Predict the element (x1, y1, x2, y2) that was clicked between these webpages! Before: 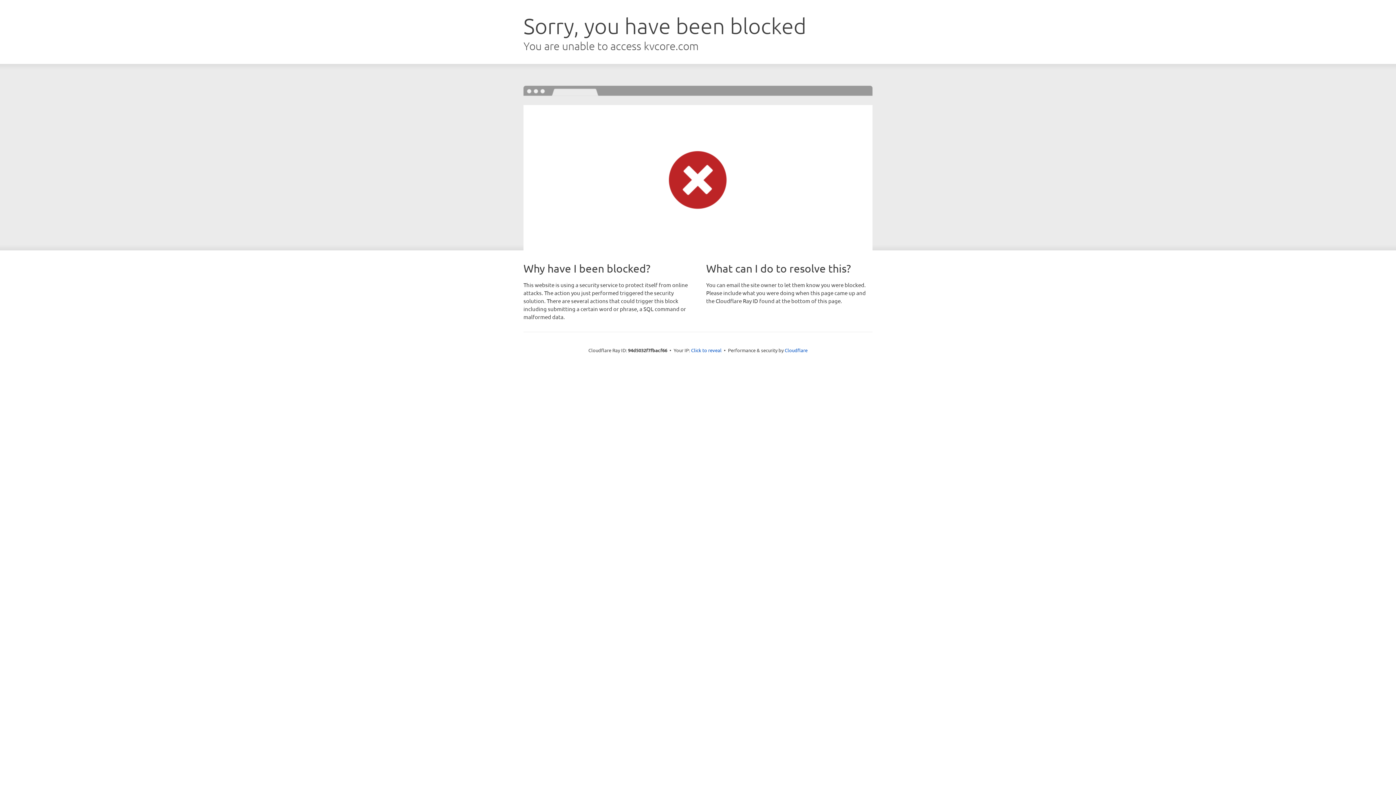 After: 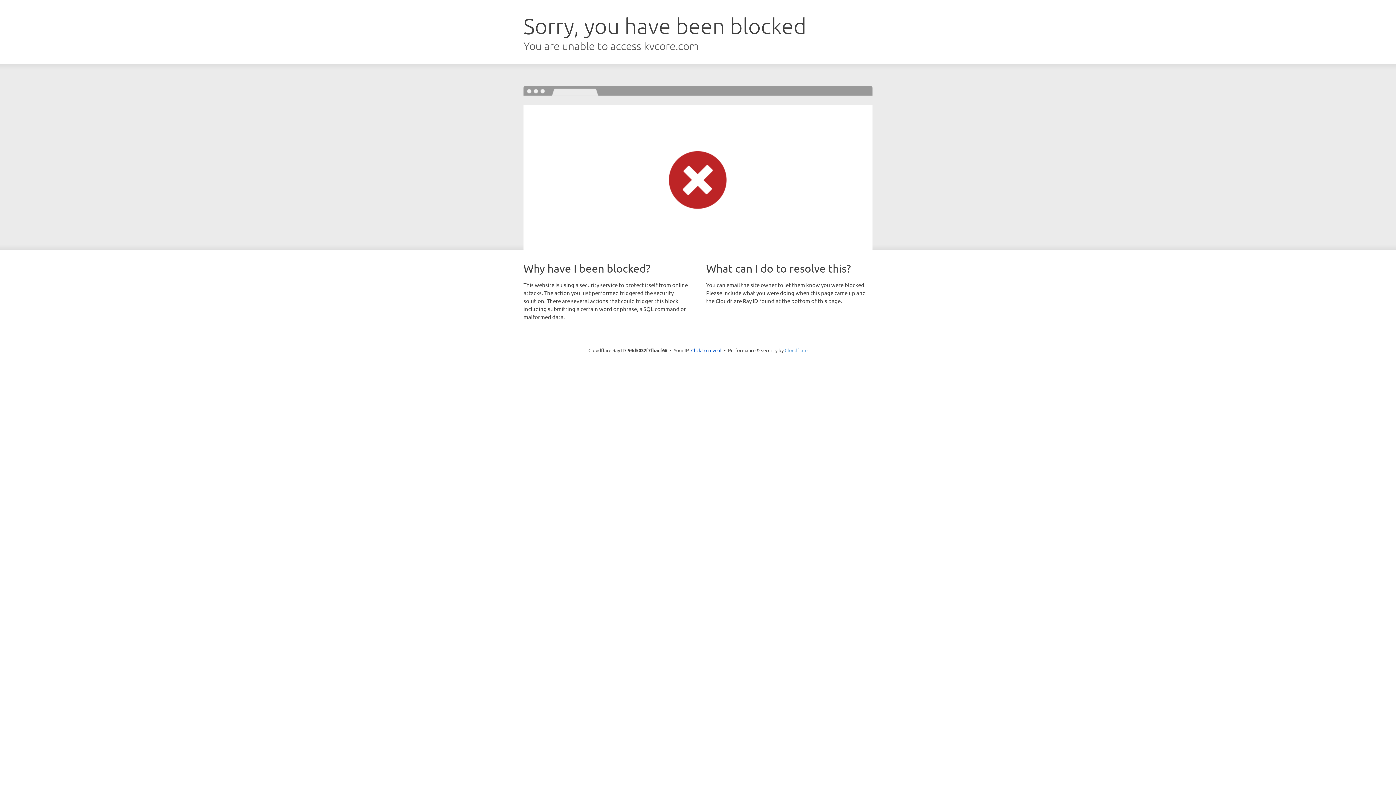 Action: bbox: (784, 347, 807, 353) label: Cloudflare